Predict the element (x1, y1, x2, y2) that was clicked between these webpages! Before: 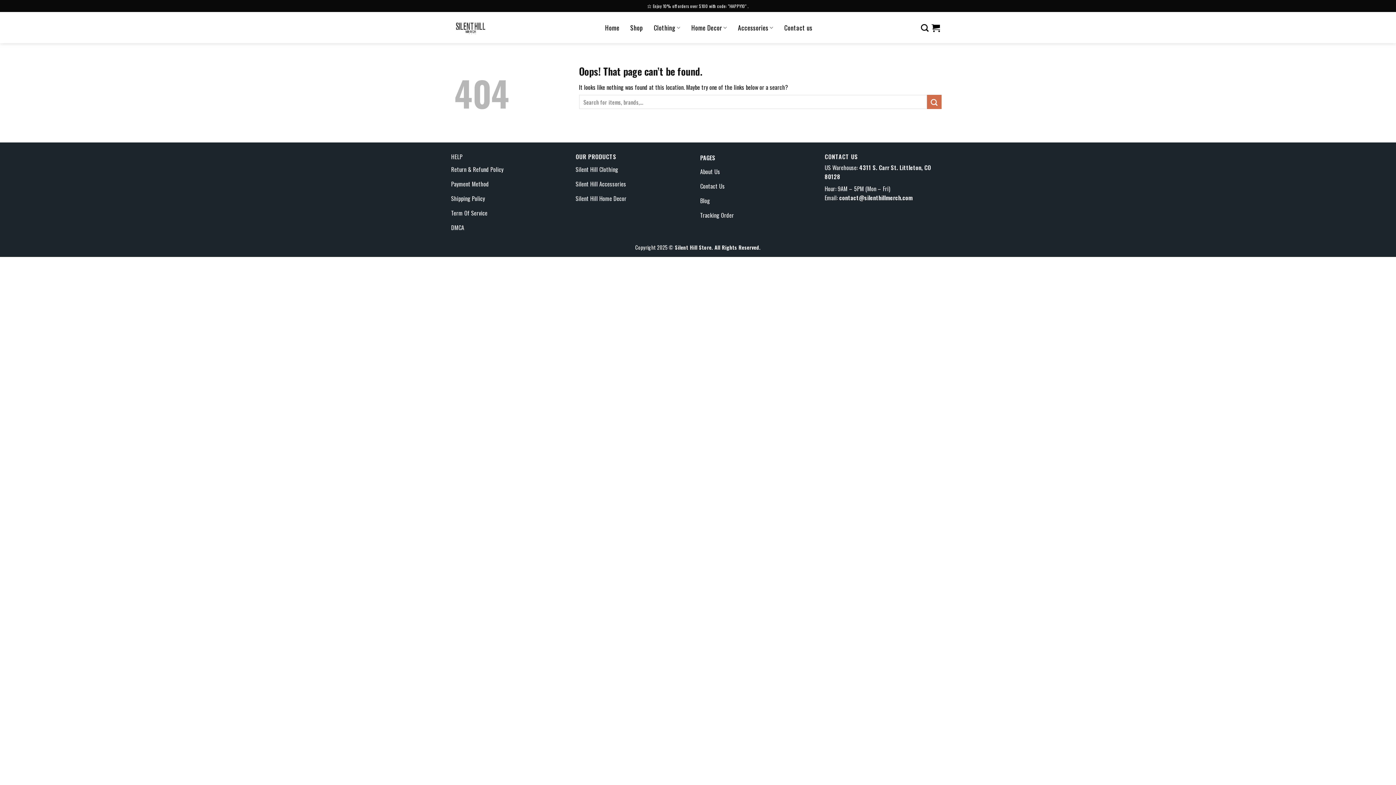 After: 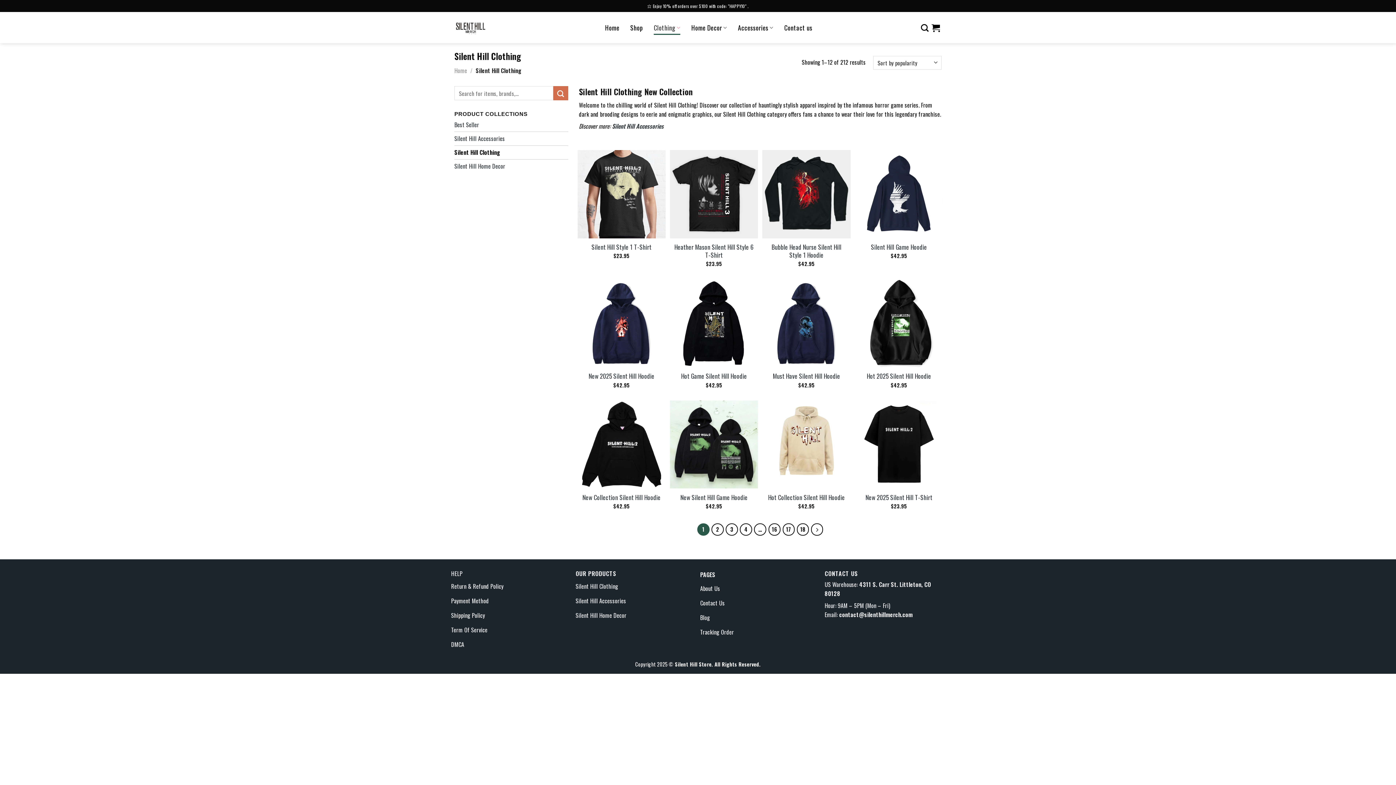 Action: bbox: (575, 163, 696, 177) label: Silent Hill Clothing